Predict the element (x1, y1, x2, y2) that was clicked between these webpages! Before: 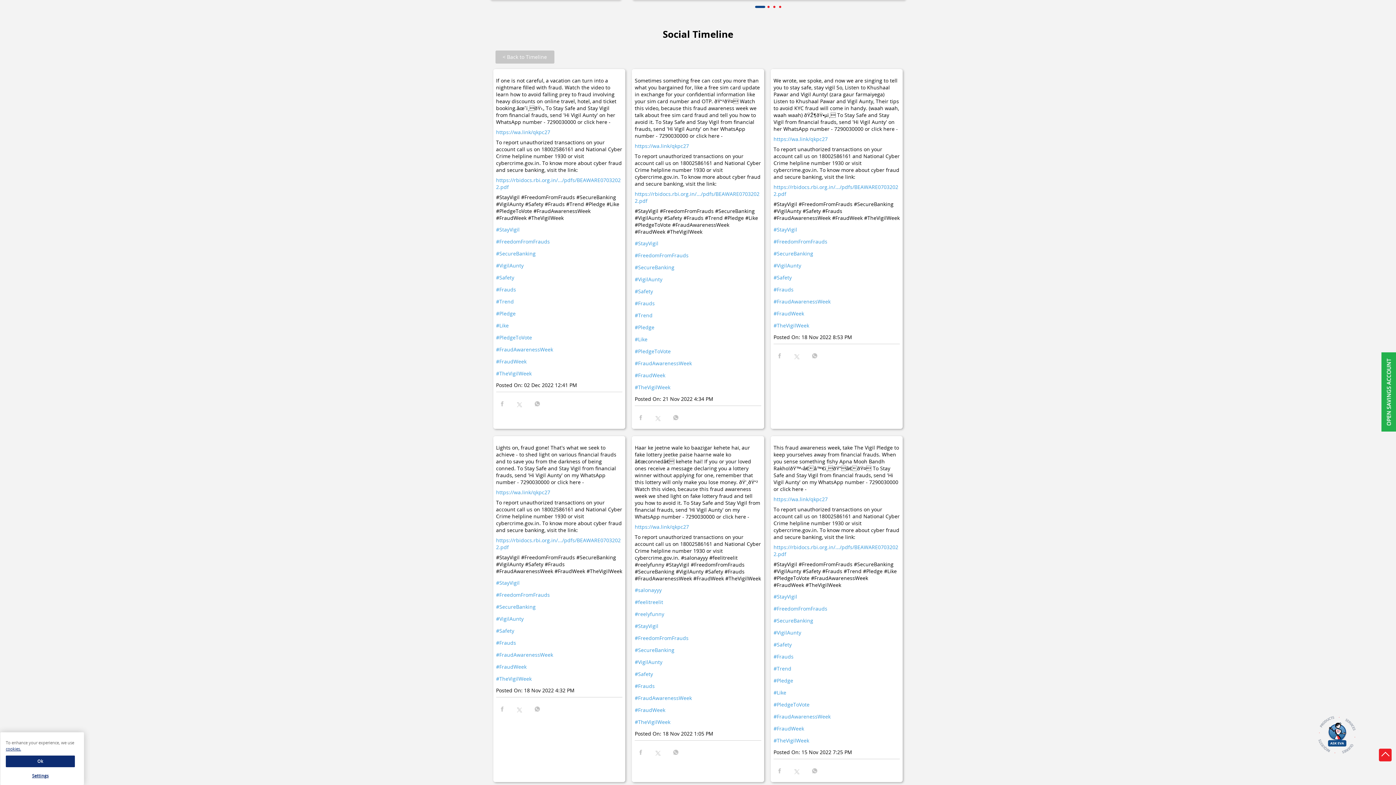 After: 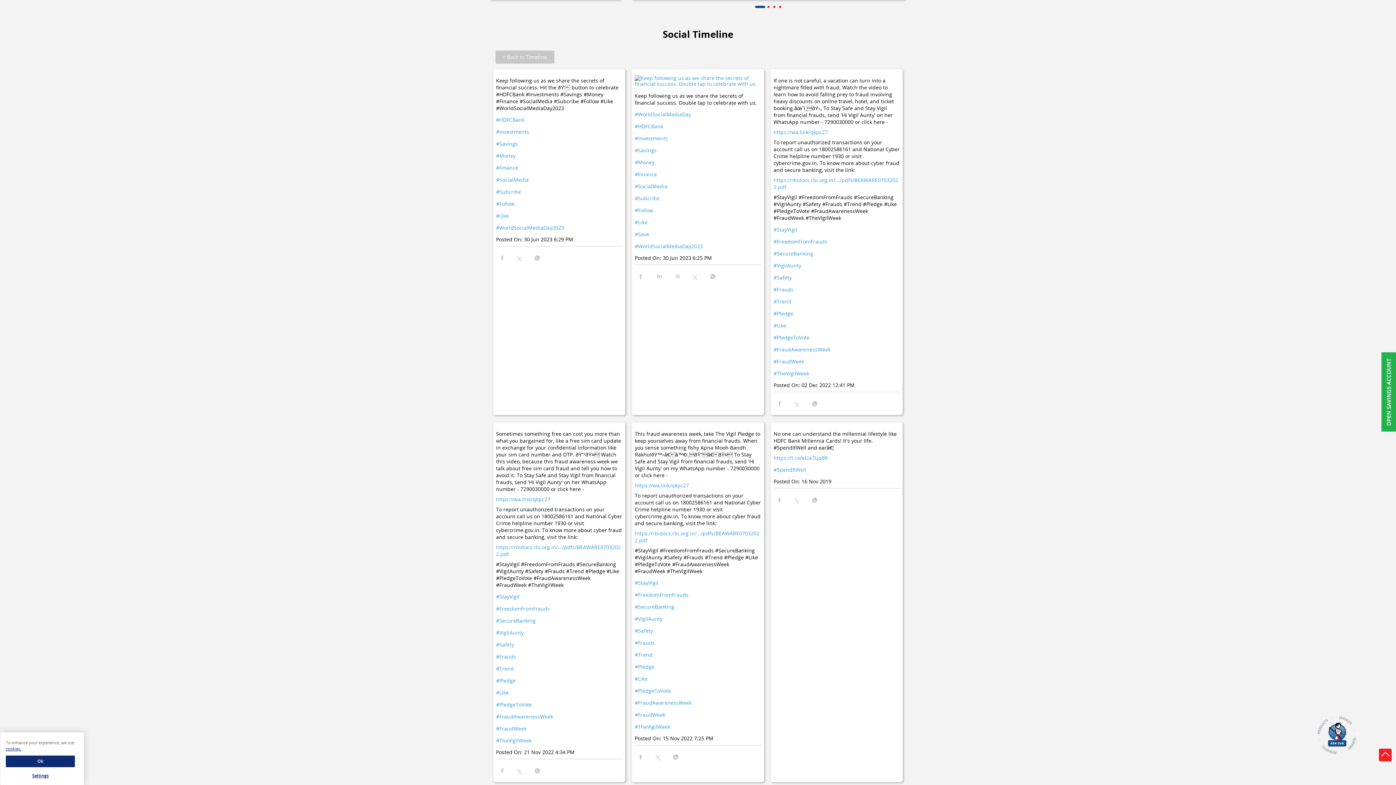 Action: label: #Like bbox: (634, 335, 761, 343)